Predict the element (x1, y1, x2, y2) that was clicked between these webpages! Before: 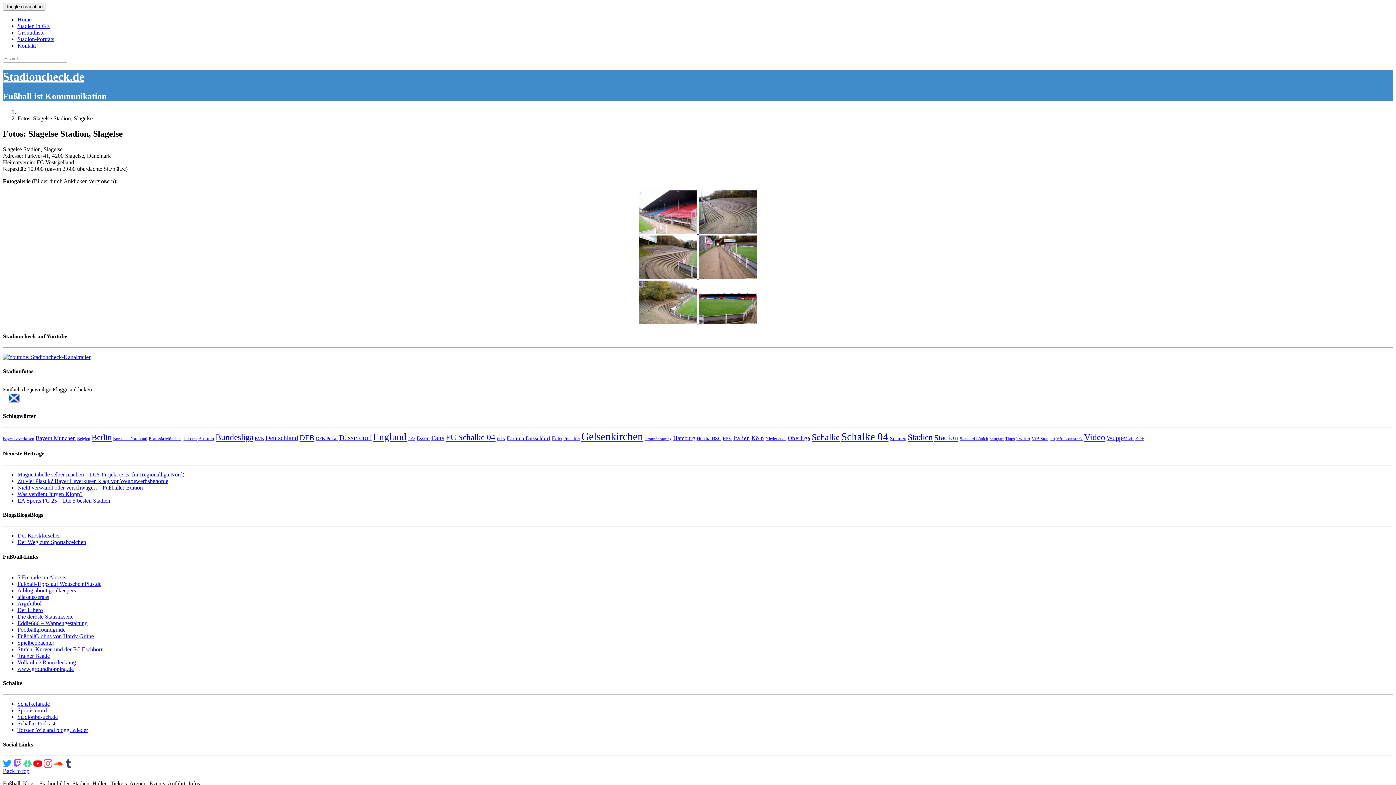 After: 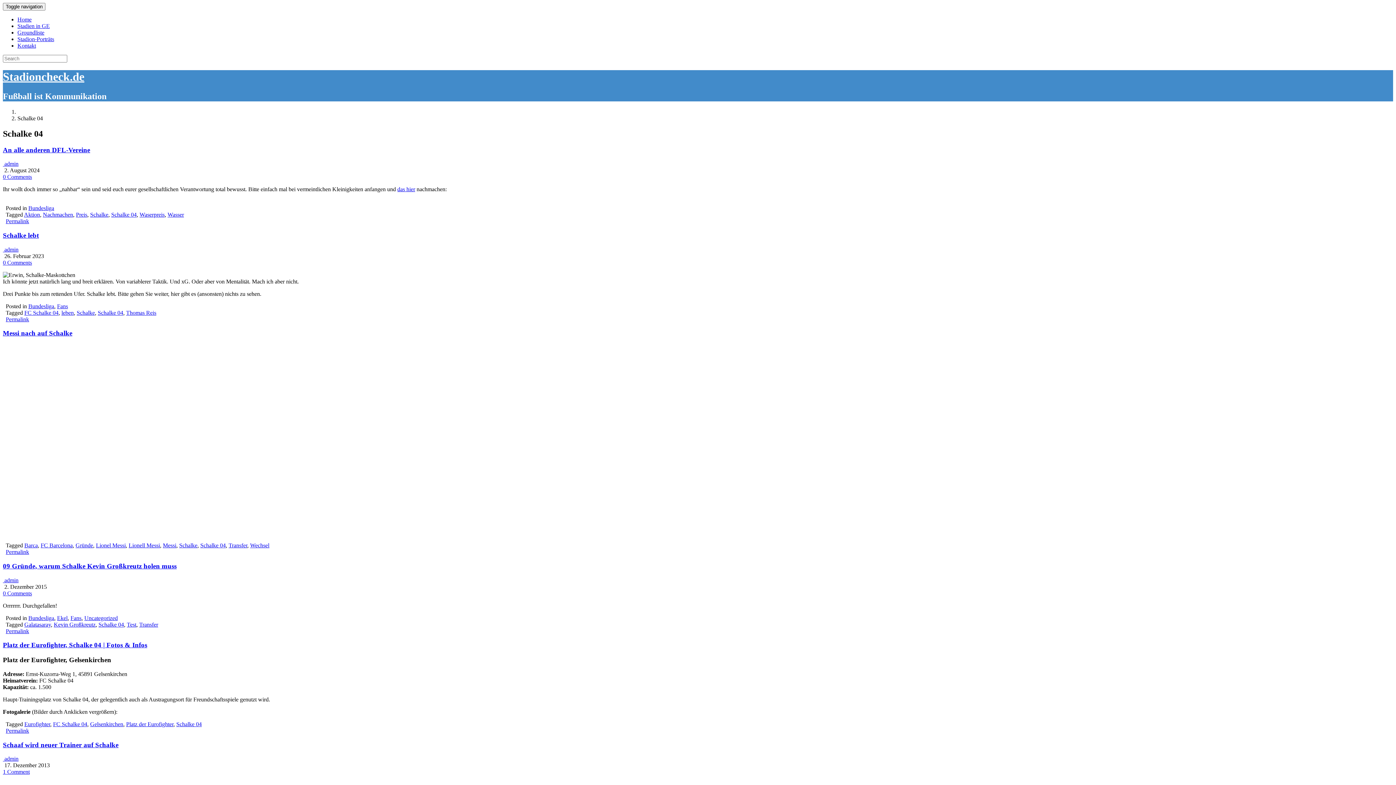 Action: label: Schalke 04 (42 Einträge) bbox: (841, 430, 888, 442)